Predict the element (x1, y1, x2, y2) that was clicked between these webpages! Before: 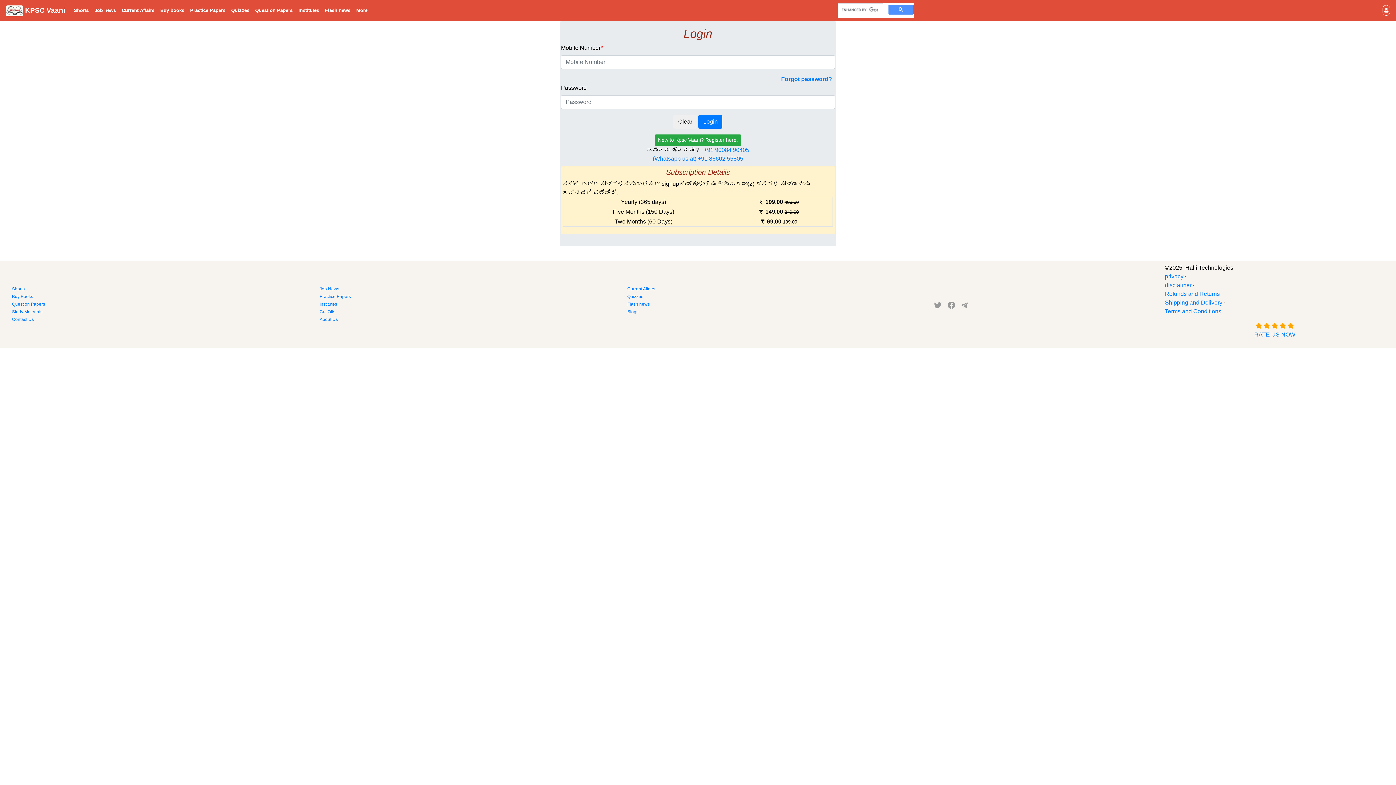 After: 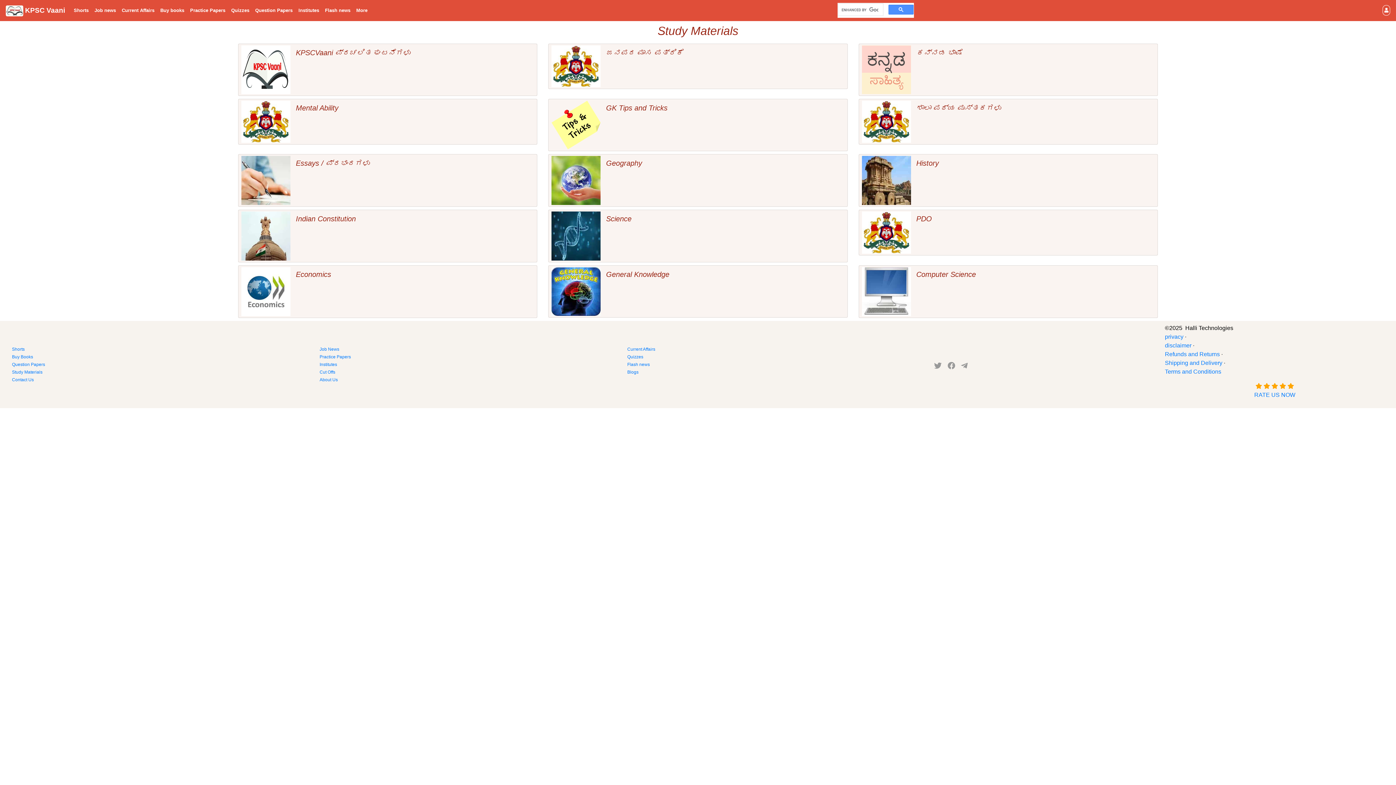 Action: bbox: (11, 308, 308, 315) label: Study Materials